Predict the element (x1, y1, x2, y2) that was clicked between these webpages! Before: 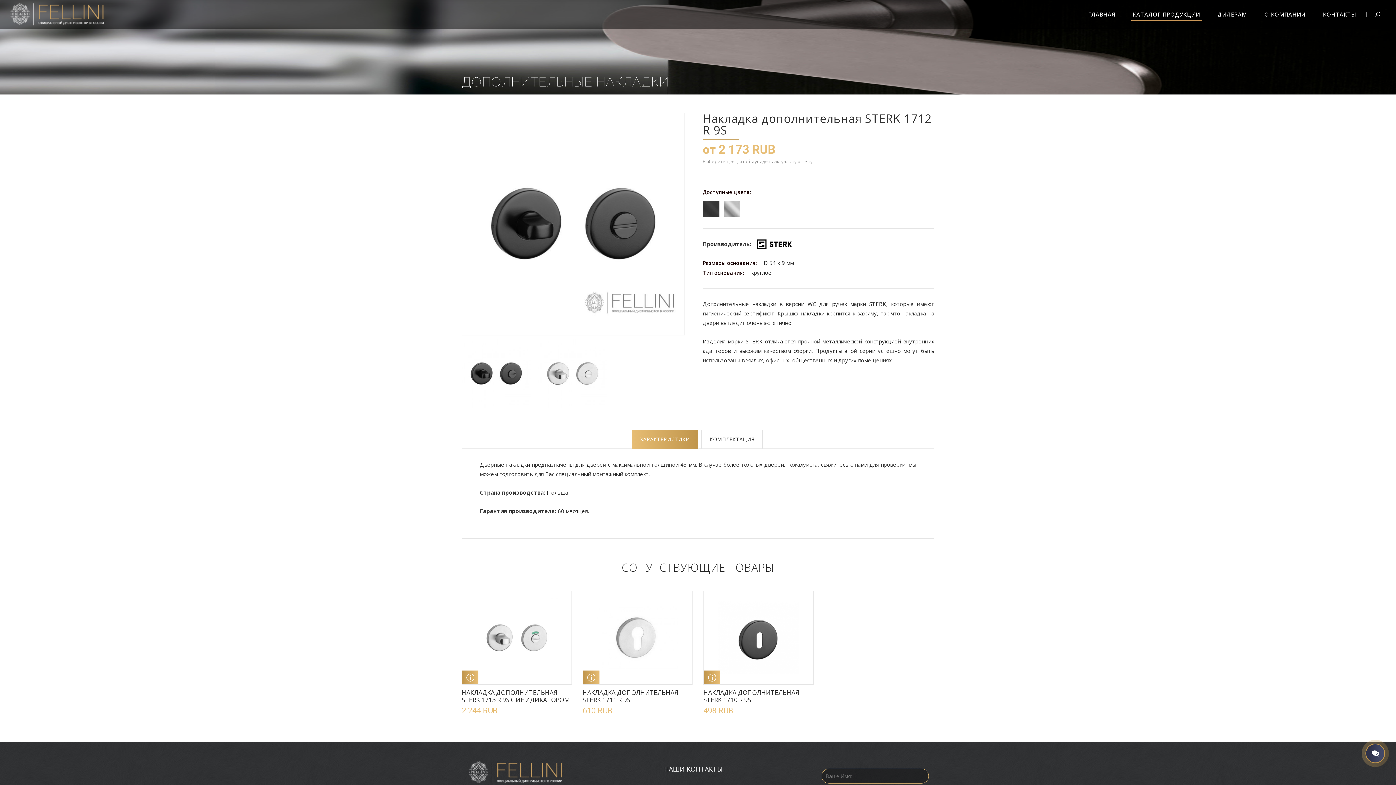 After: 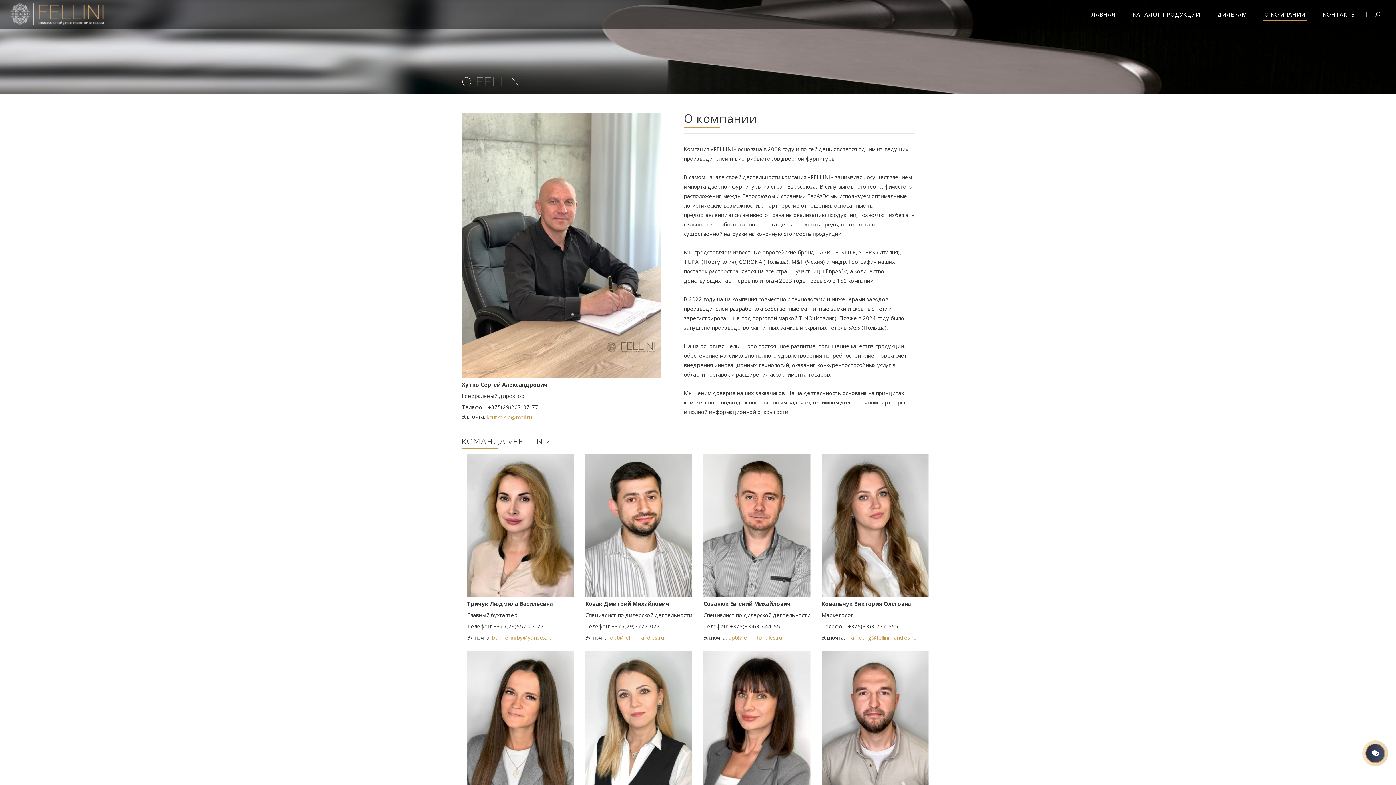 Action: bbox: (1256, 0, 1314, 28) label: О КОМПАНИИ